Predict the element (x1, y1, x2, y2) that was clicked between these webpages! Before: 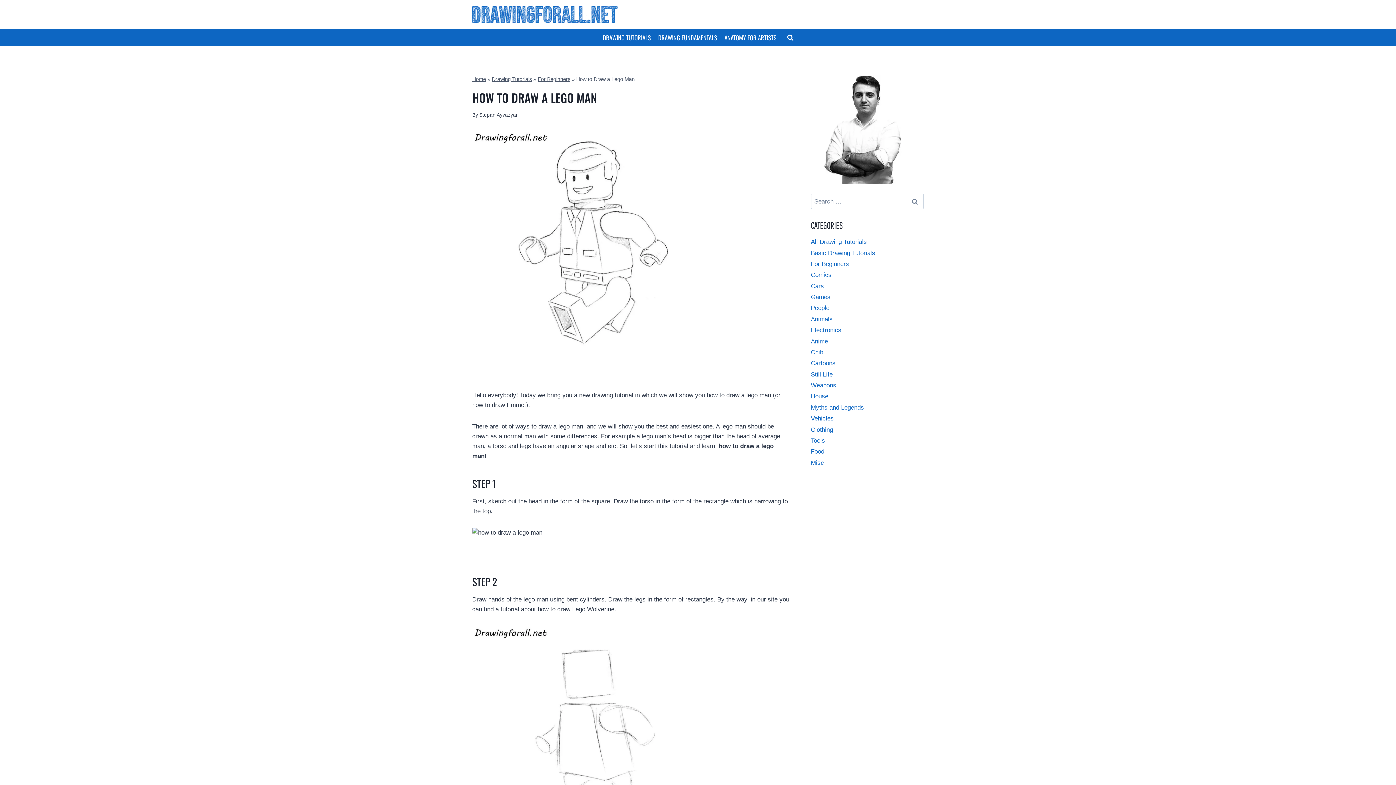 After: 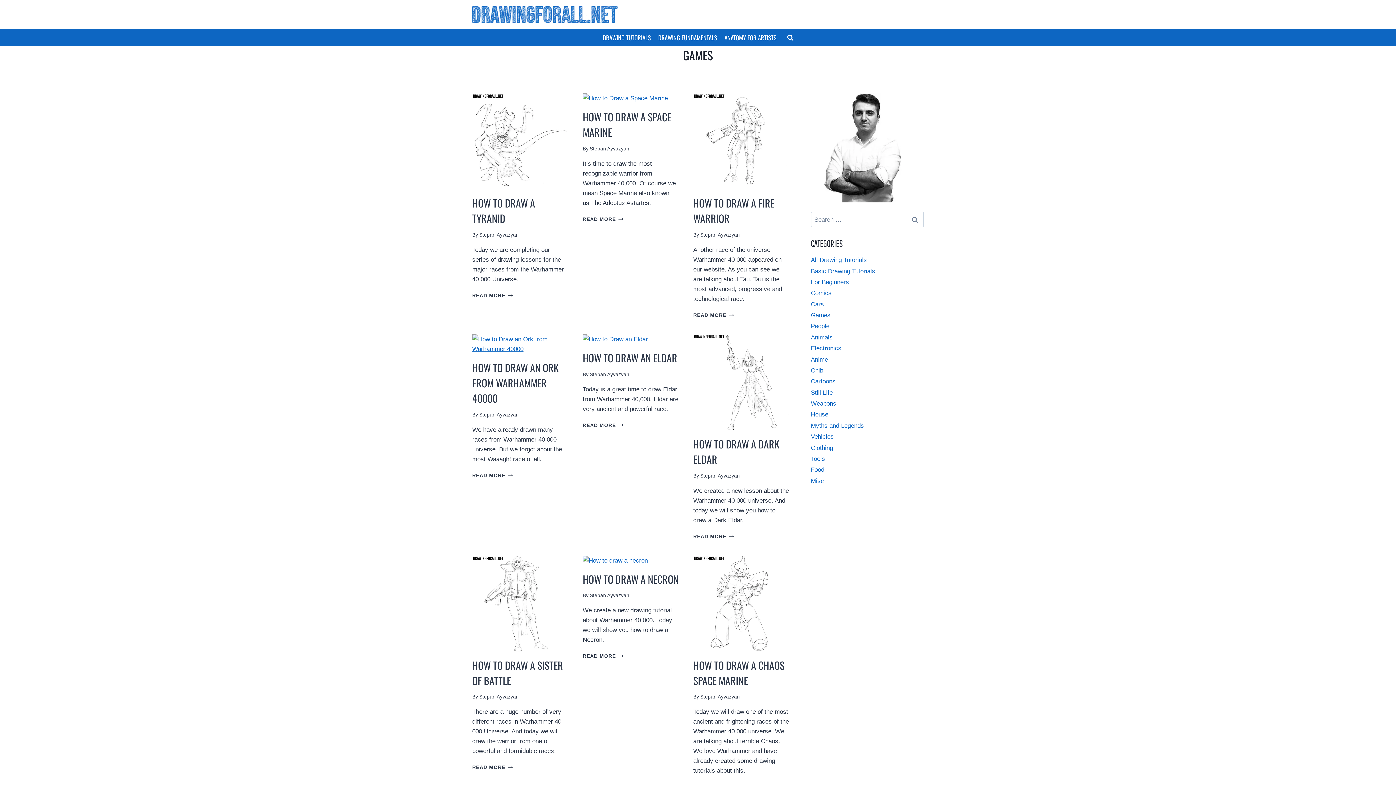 Action: label: Games bbox: (811, 291, 924, 302)